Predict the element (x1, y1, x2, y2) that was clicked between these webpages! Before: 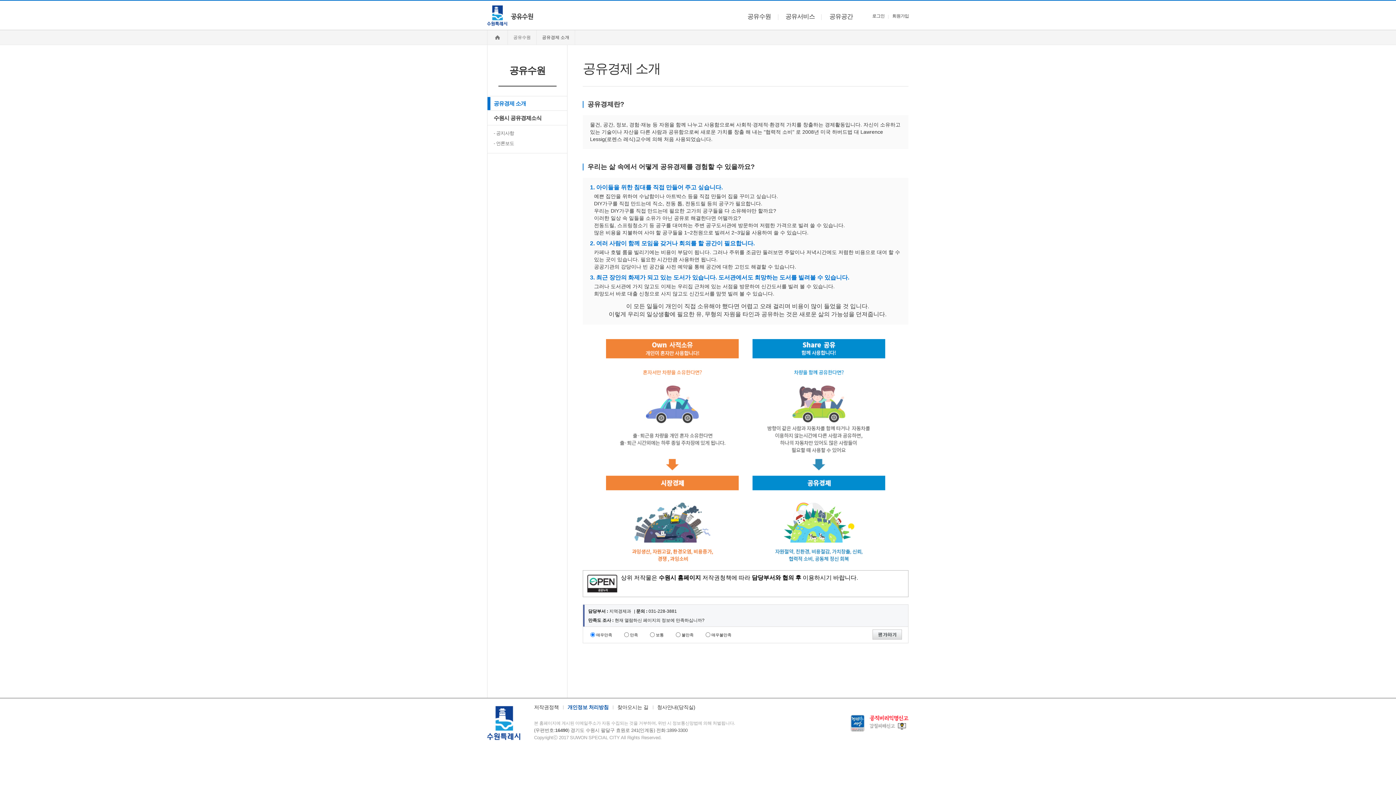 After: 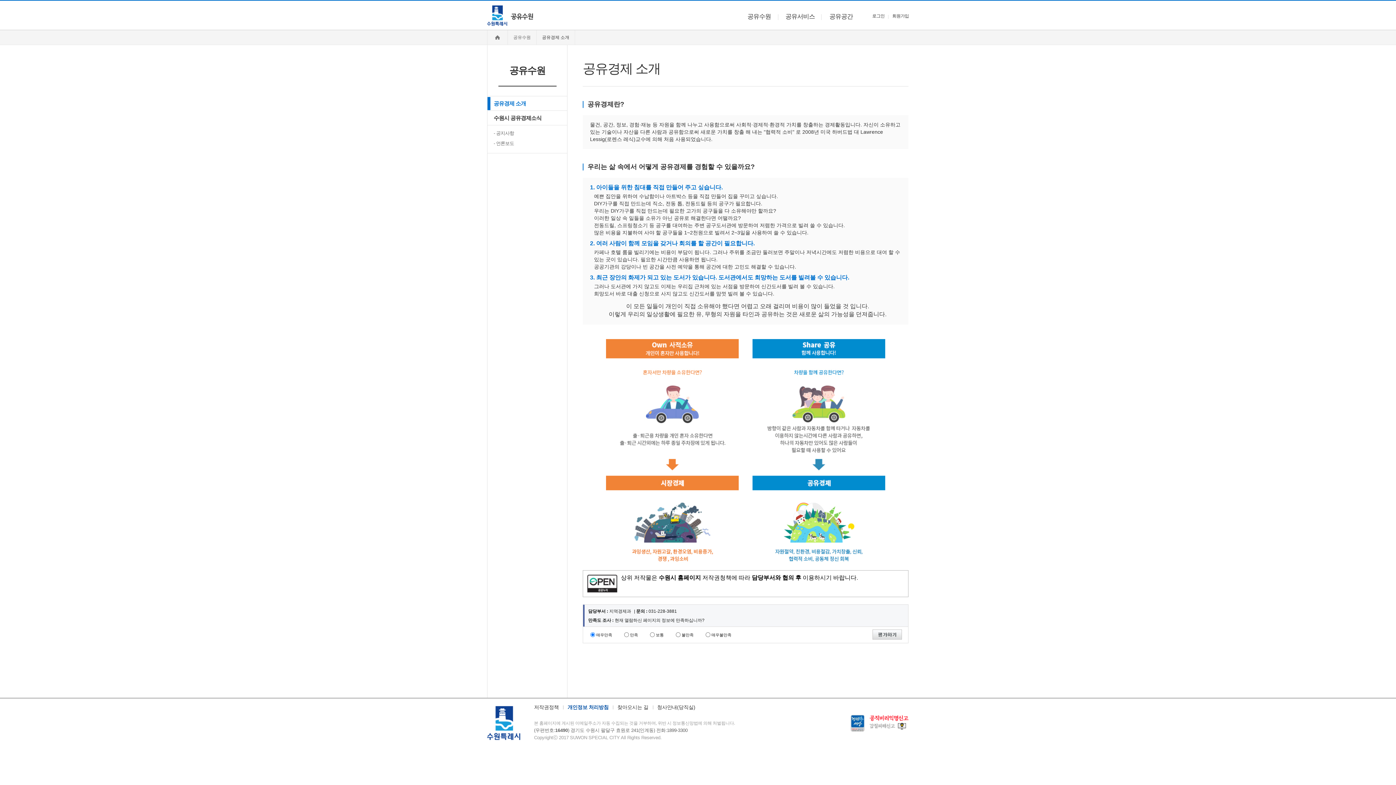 Action: bbox: (567, 704, 608, 710) label: 개인정보 처리방침